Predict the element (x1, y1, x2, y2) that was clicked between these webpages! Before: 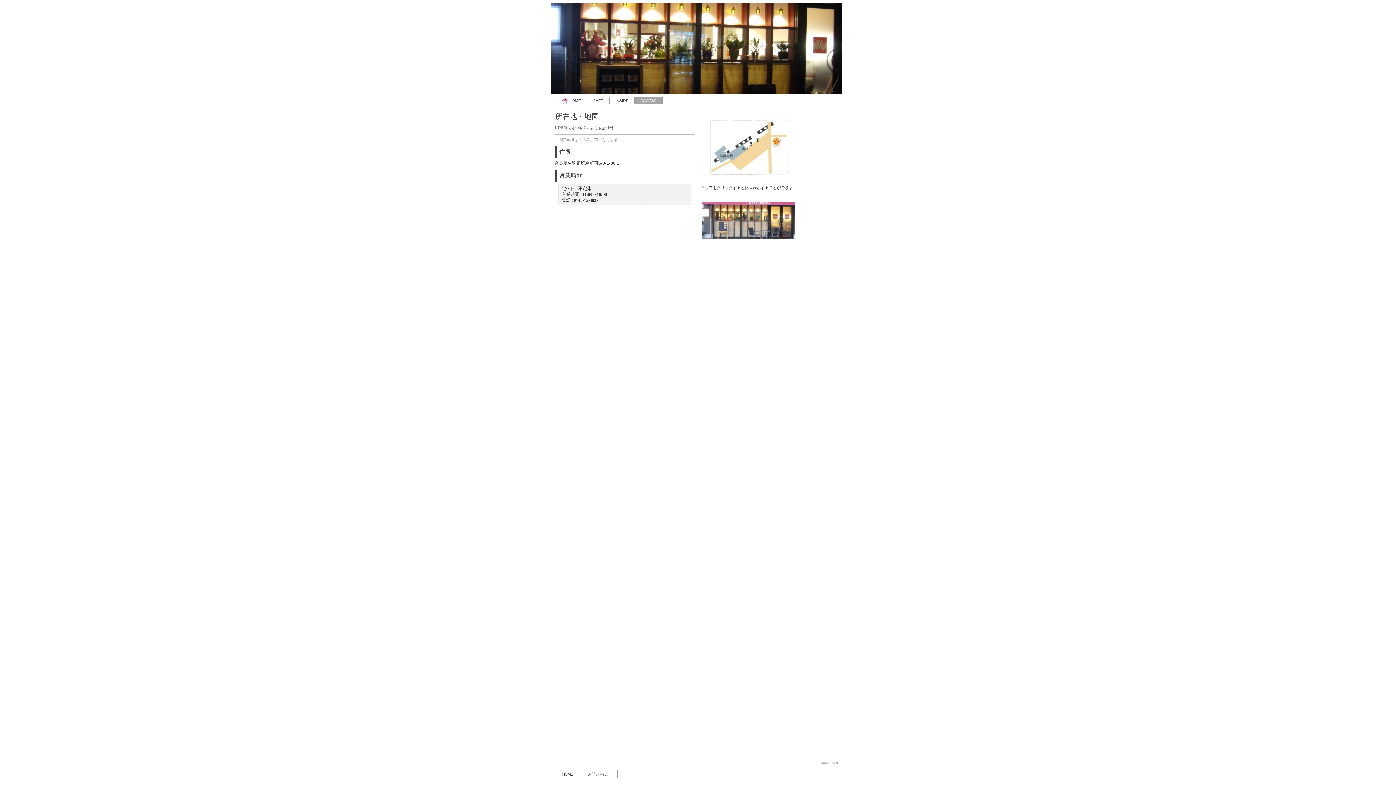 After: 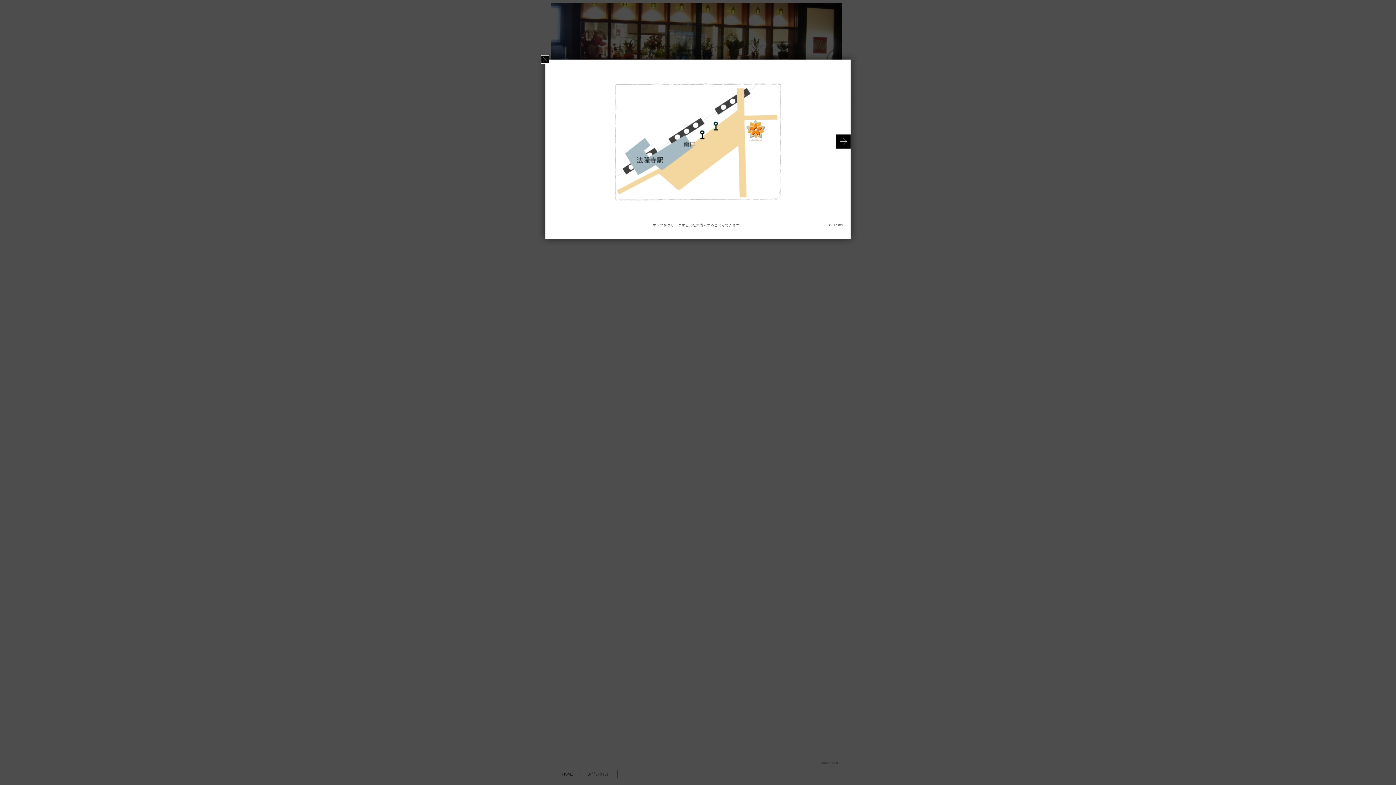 Action: bbox: (701, 178, 797, 183)